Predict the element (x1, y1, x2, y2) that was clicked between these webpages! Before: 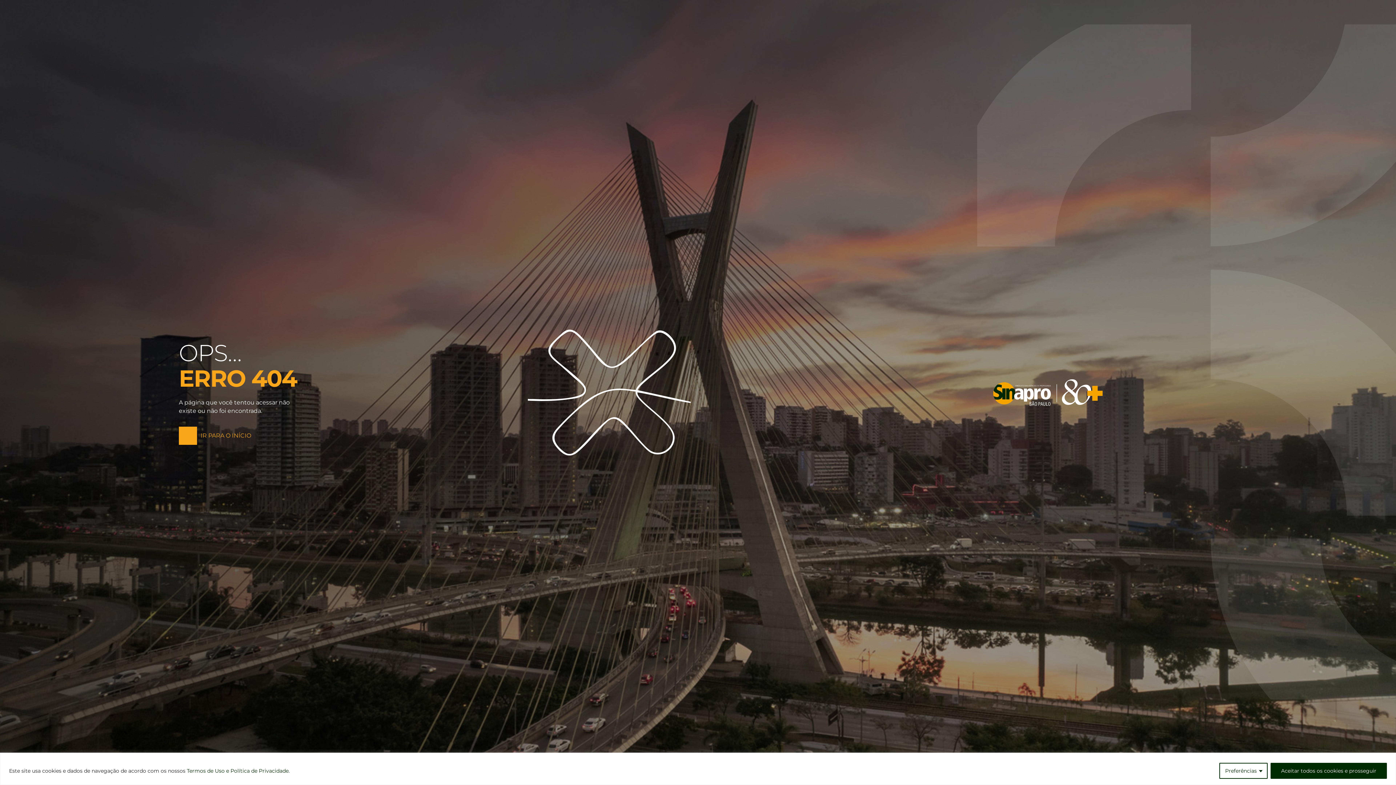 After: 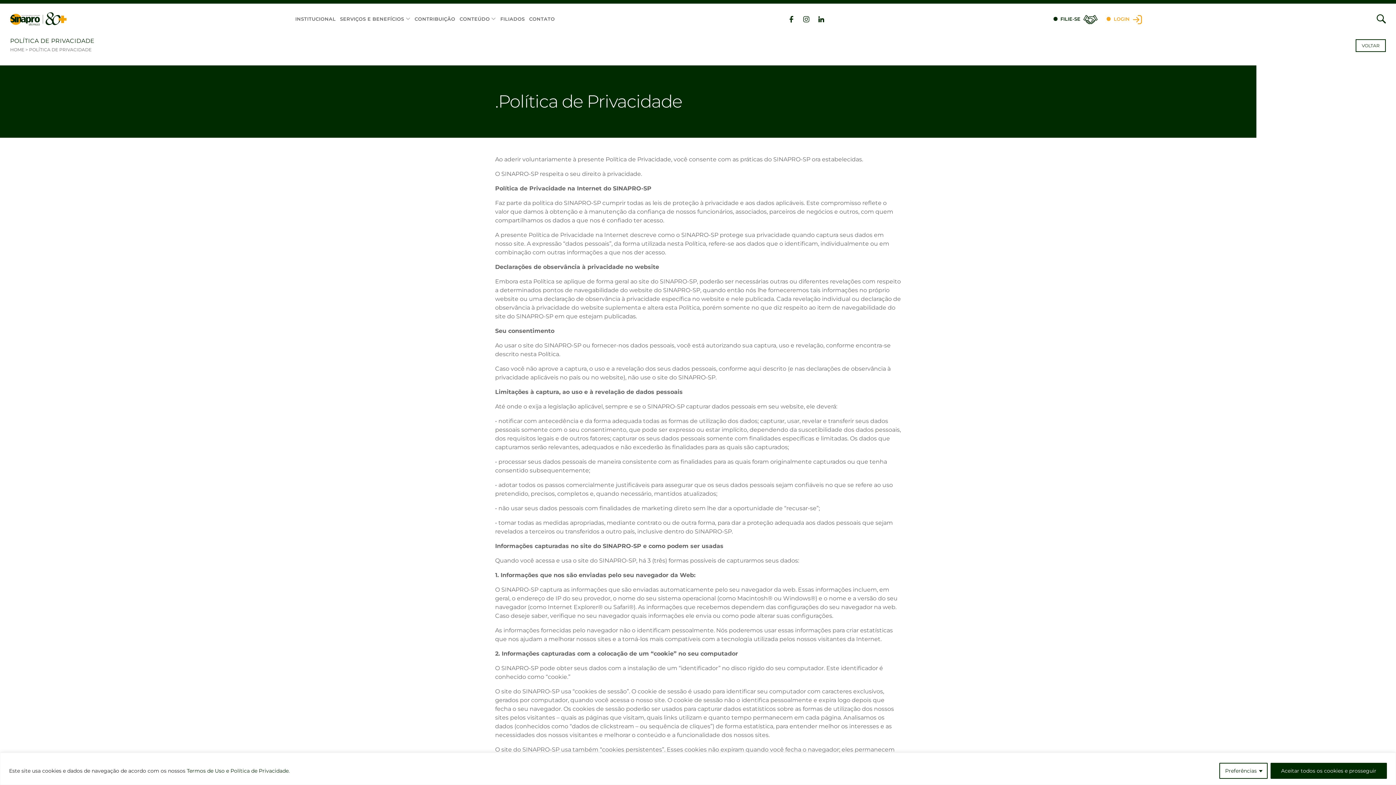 Action: label: Termos de Uso e Política de Privacidade bbox: (186, 767, 288, 774)